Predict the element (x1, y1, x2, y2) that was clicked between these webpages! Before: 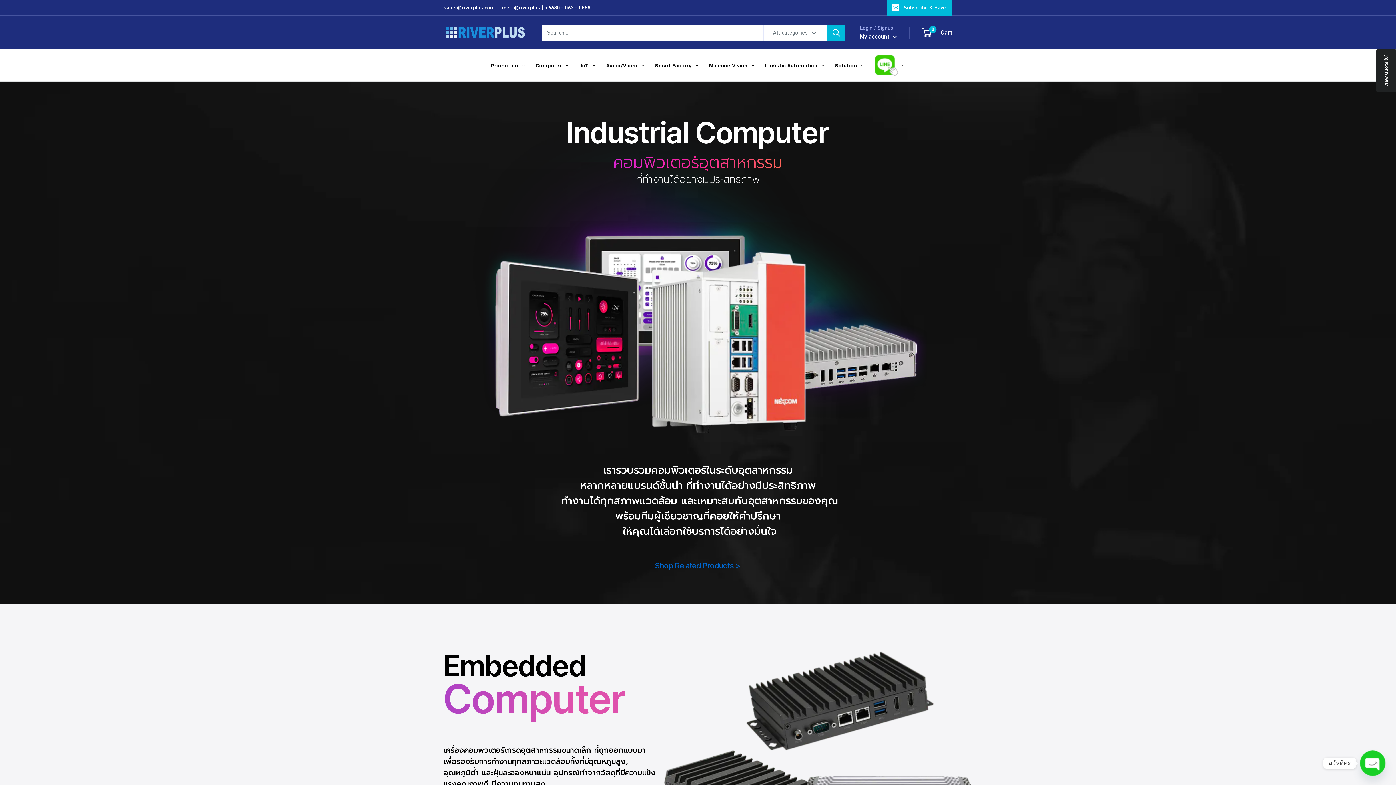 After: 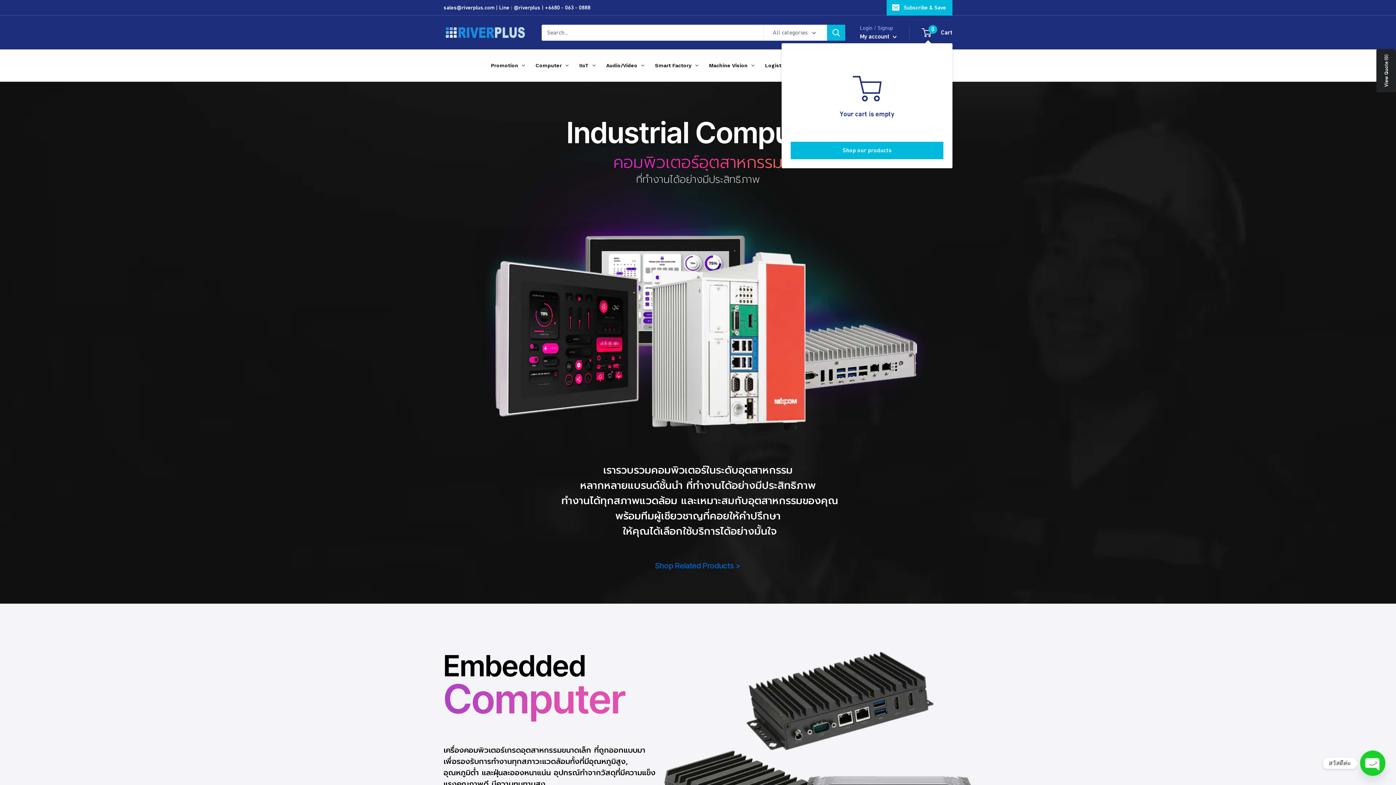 Action: bbox: (922, 26, 952, 38) label: 0
 Cart